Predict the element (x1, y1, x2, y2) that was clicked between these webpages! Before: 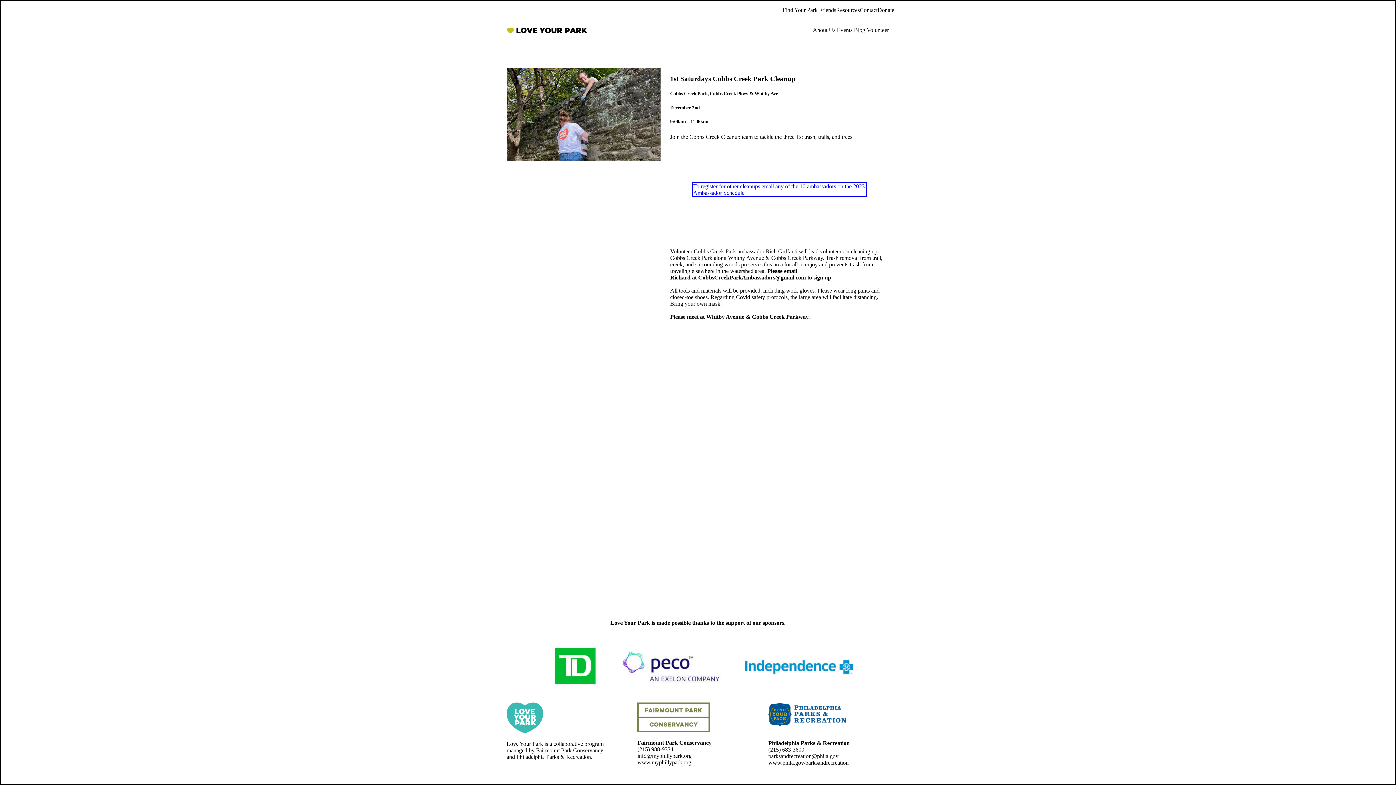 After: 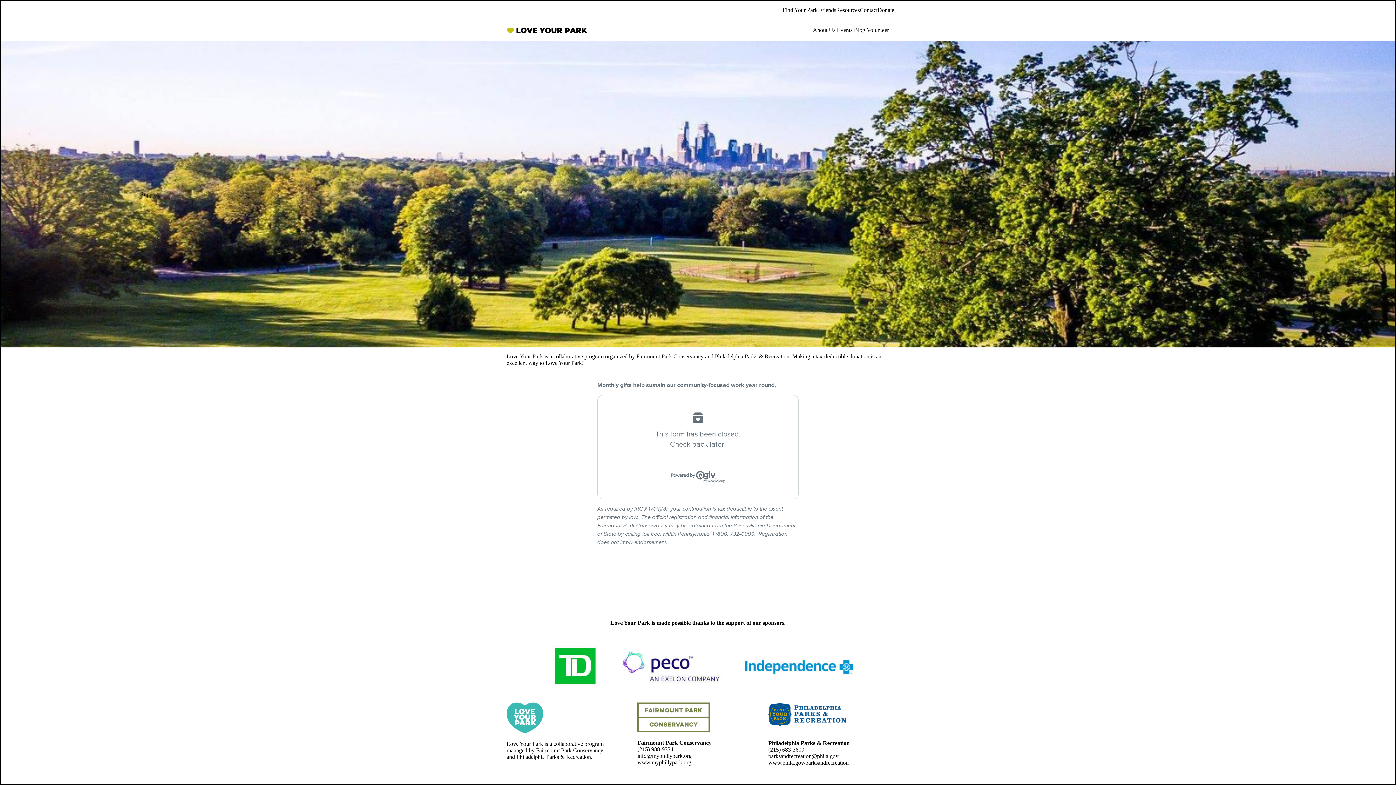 Action: bbox: (877, 6, 894, 13) label: Donate